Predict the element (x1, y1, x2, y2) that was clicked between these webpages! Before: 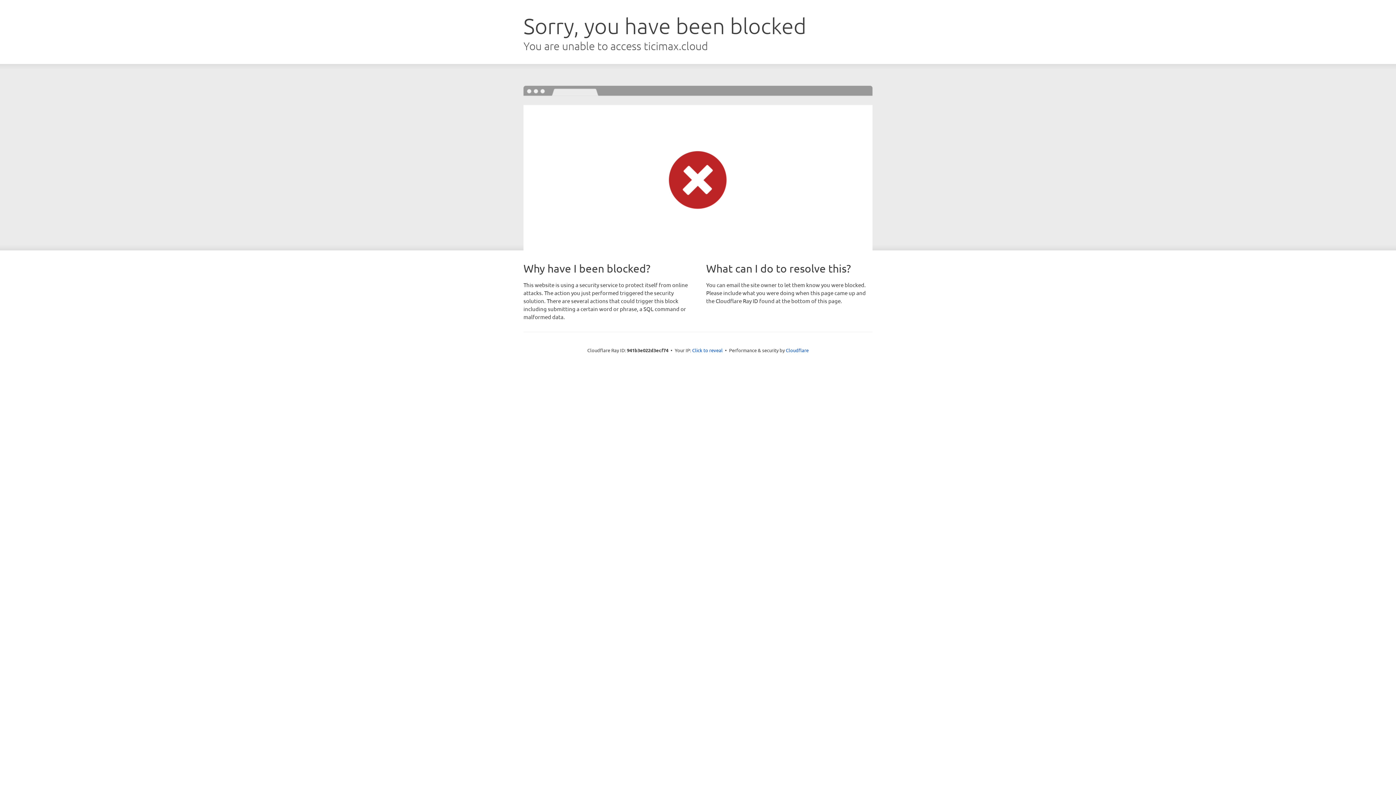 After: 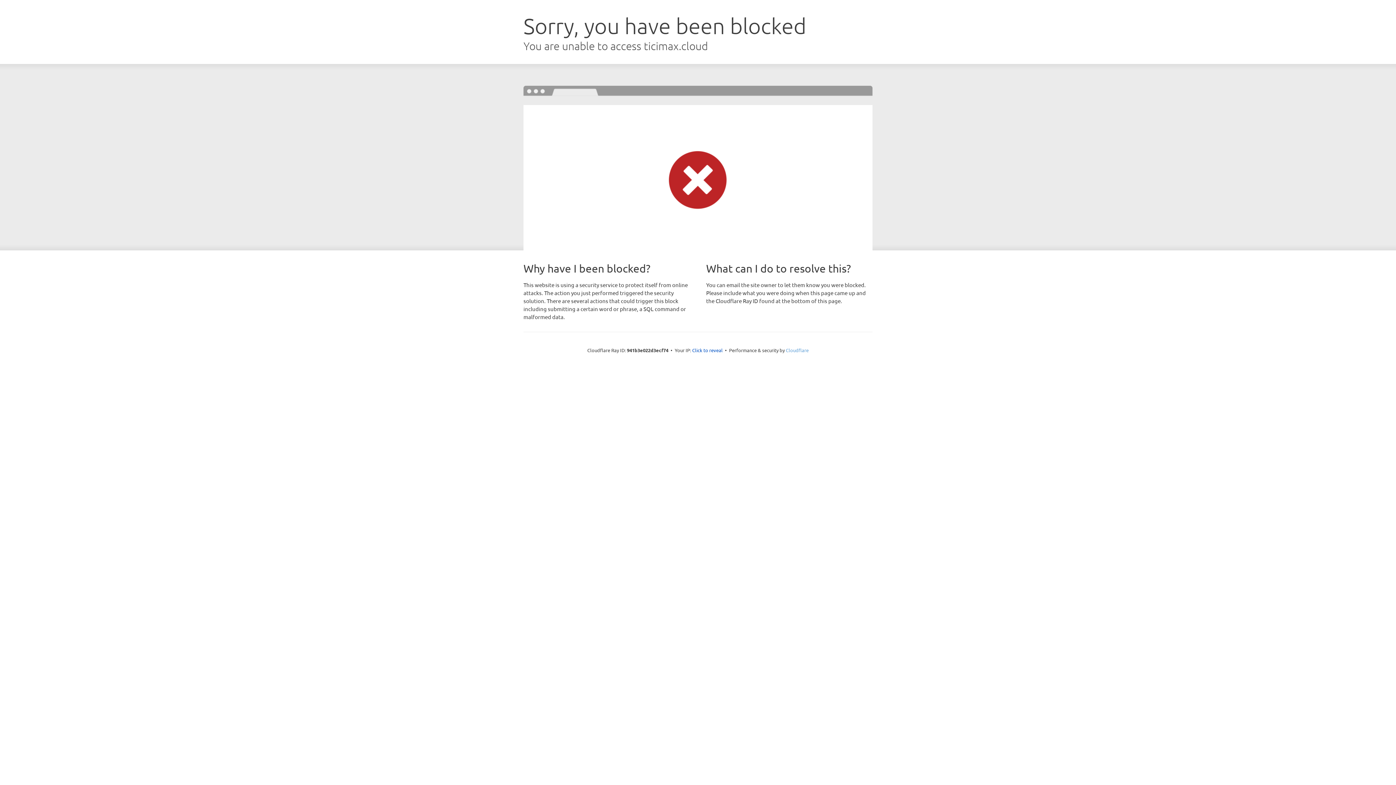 Action: bbox: (786, 347, 808, 353) label: Cloudflare